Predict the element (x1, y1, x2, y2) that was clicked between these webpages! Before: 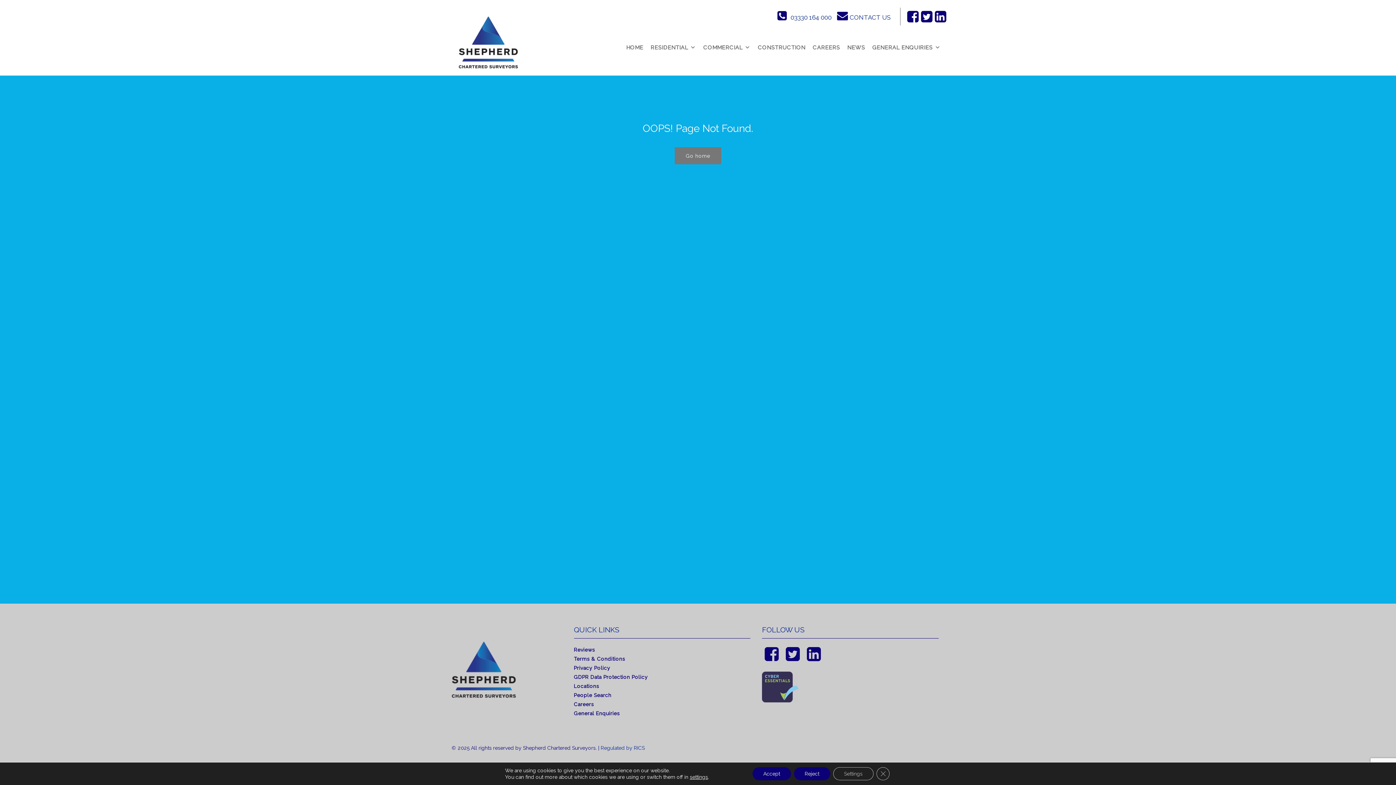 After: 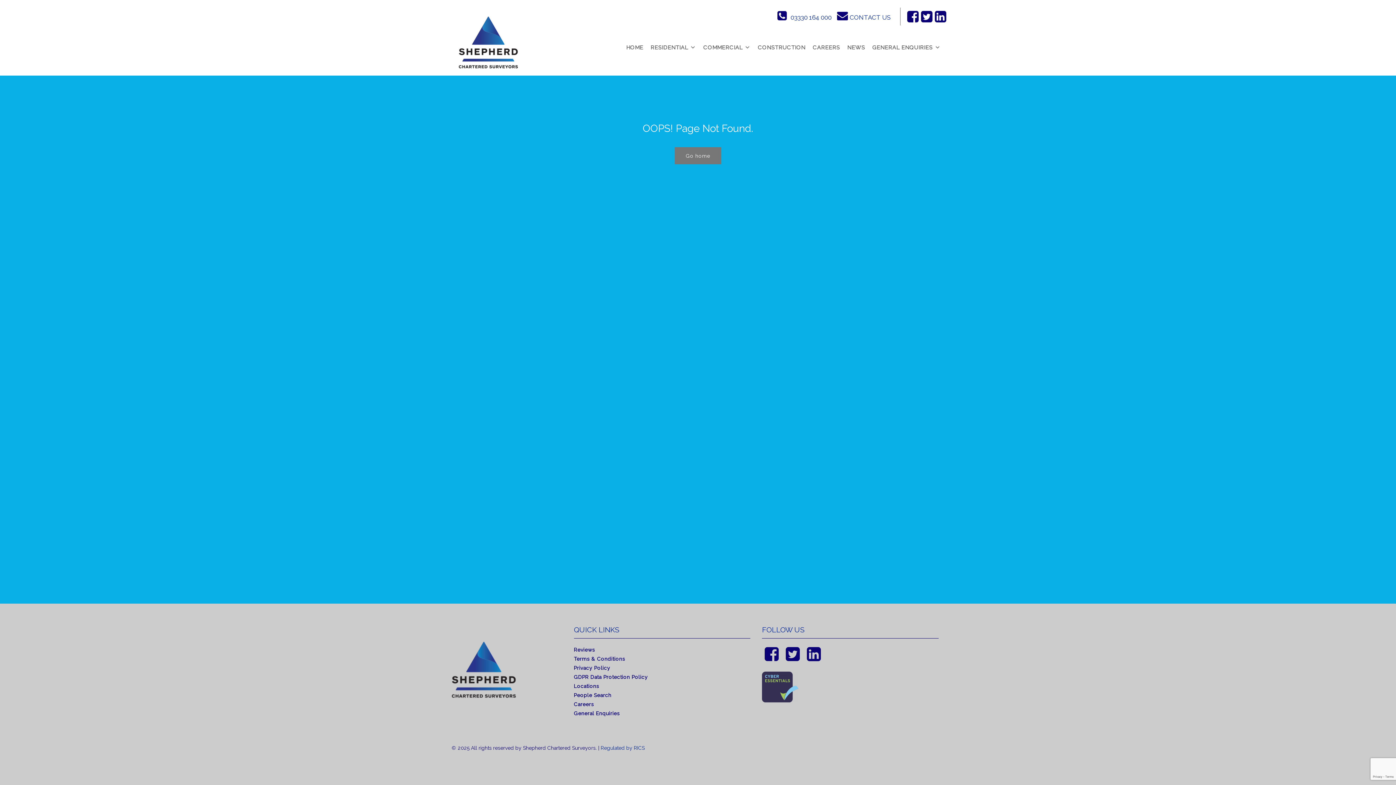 Action: label: Reject bbox: (794, 767, 830, 780)